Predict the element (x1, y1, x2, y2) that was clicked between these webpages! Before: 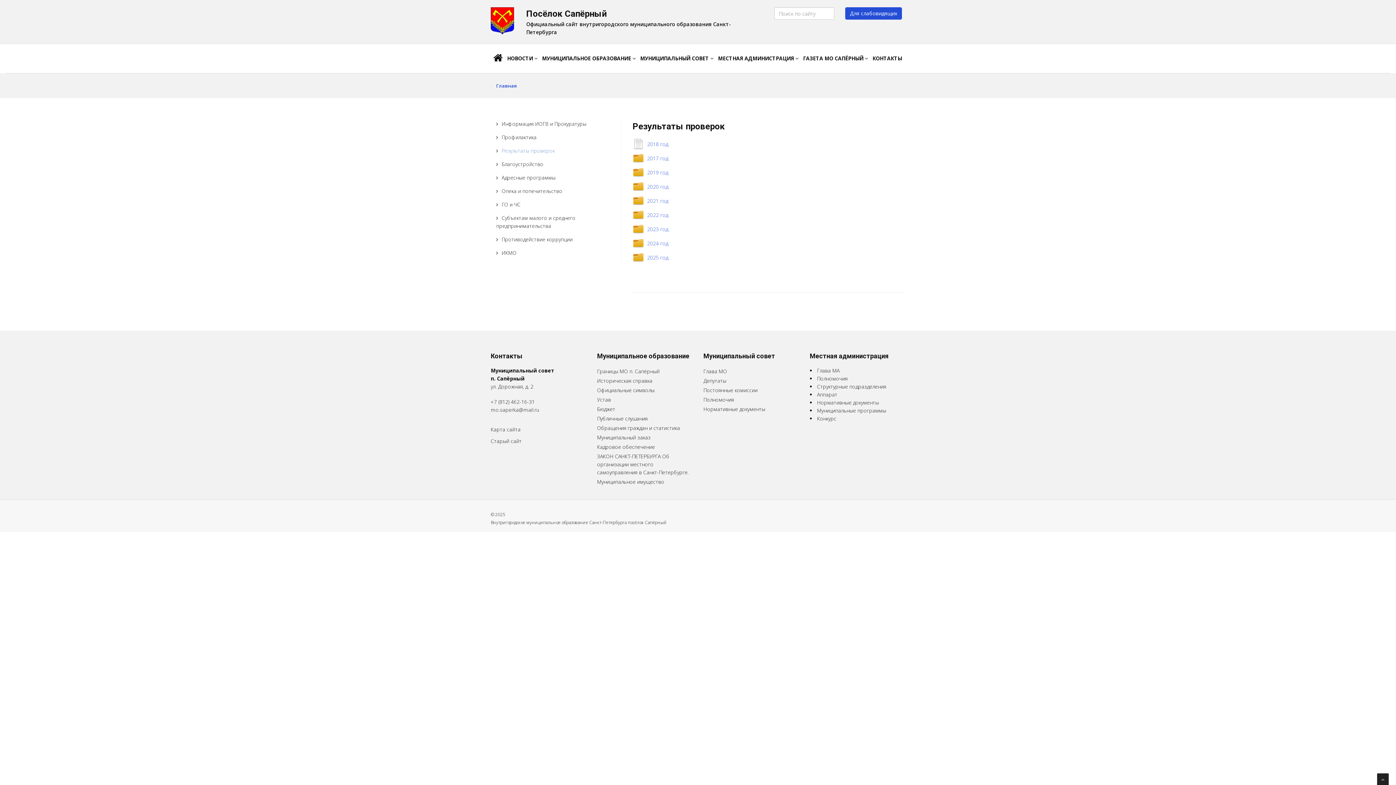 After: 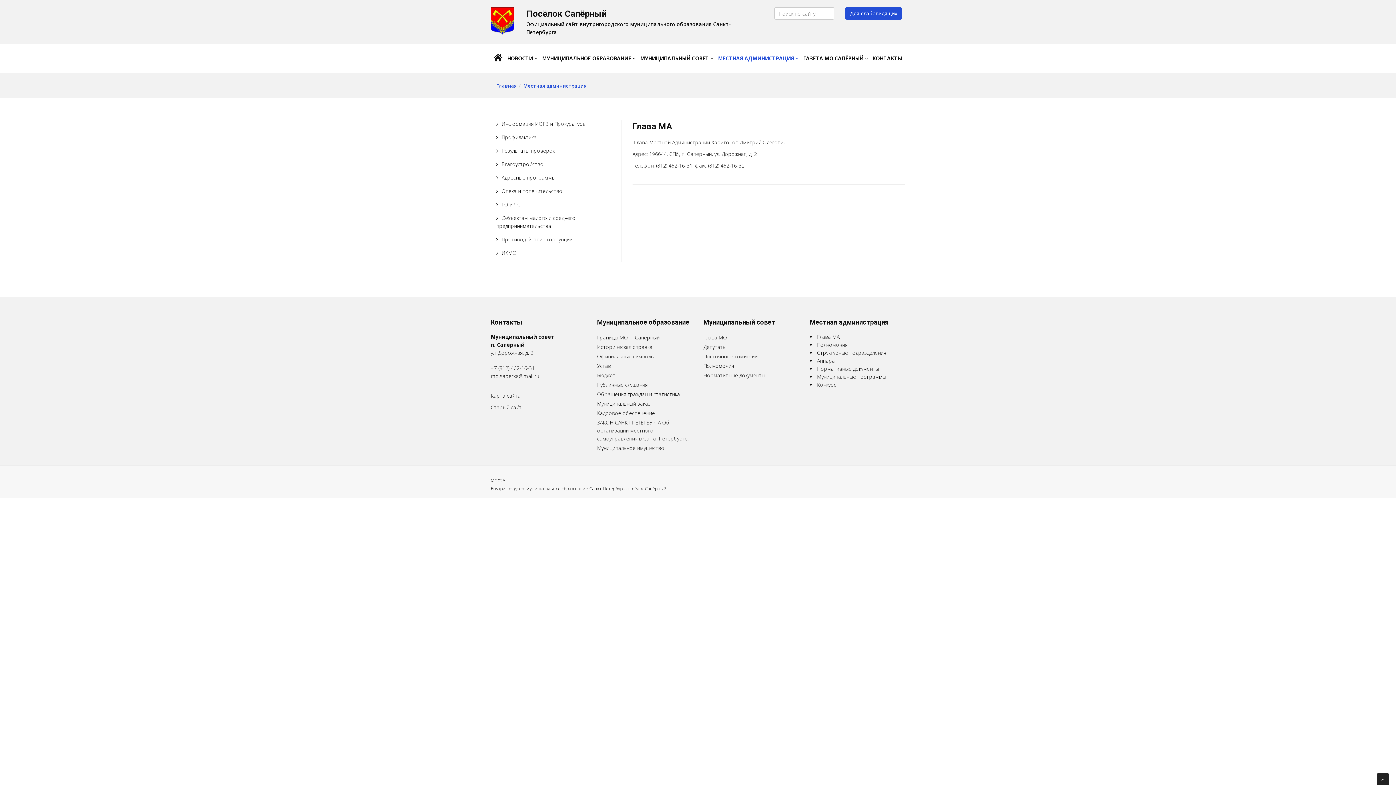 Action: bbox: (817, 367, 839, 374) label: Глава МА